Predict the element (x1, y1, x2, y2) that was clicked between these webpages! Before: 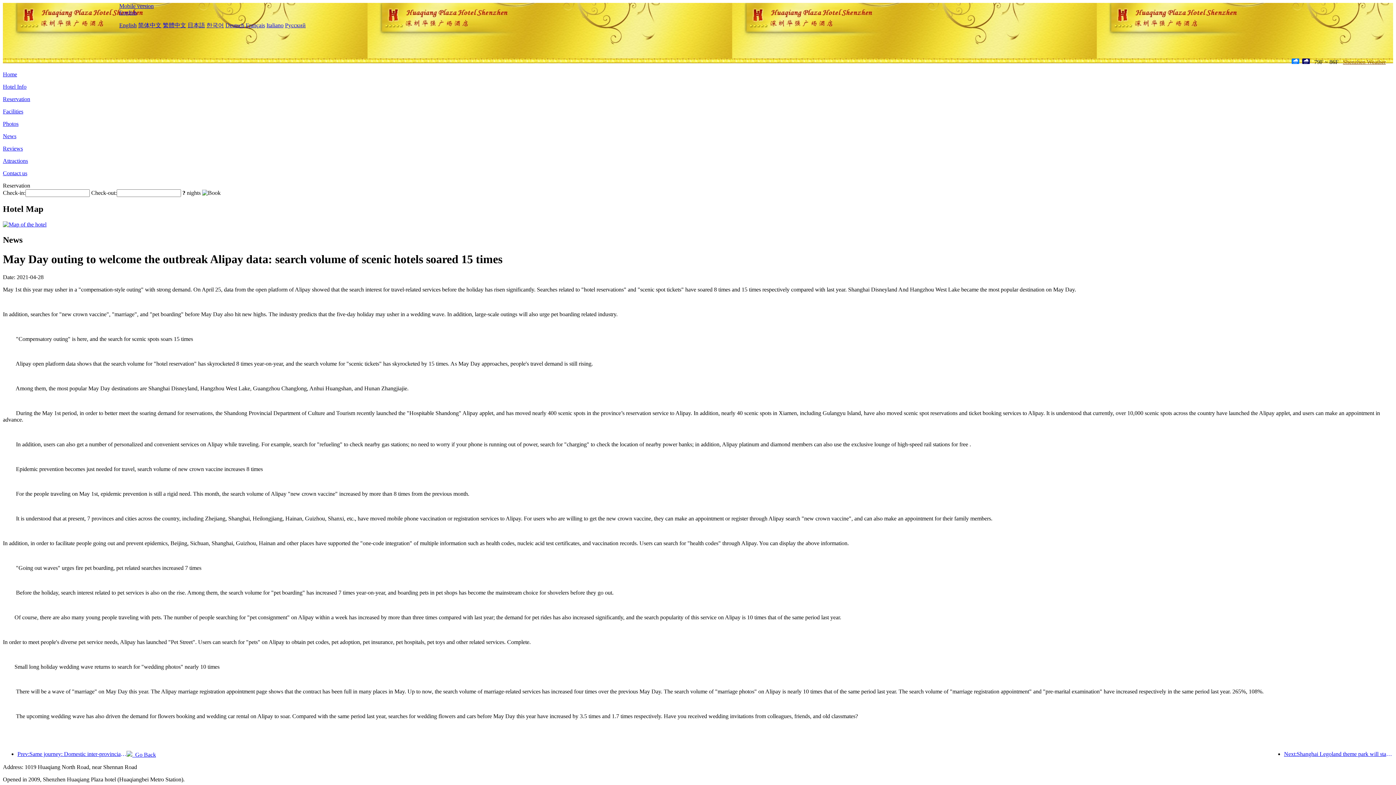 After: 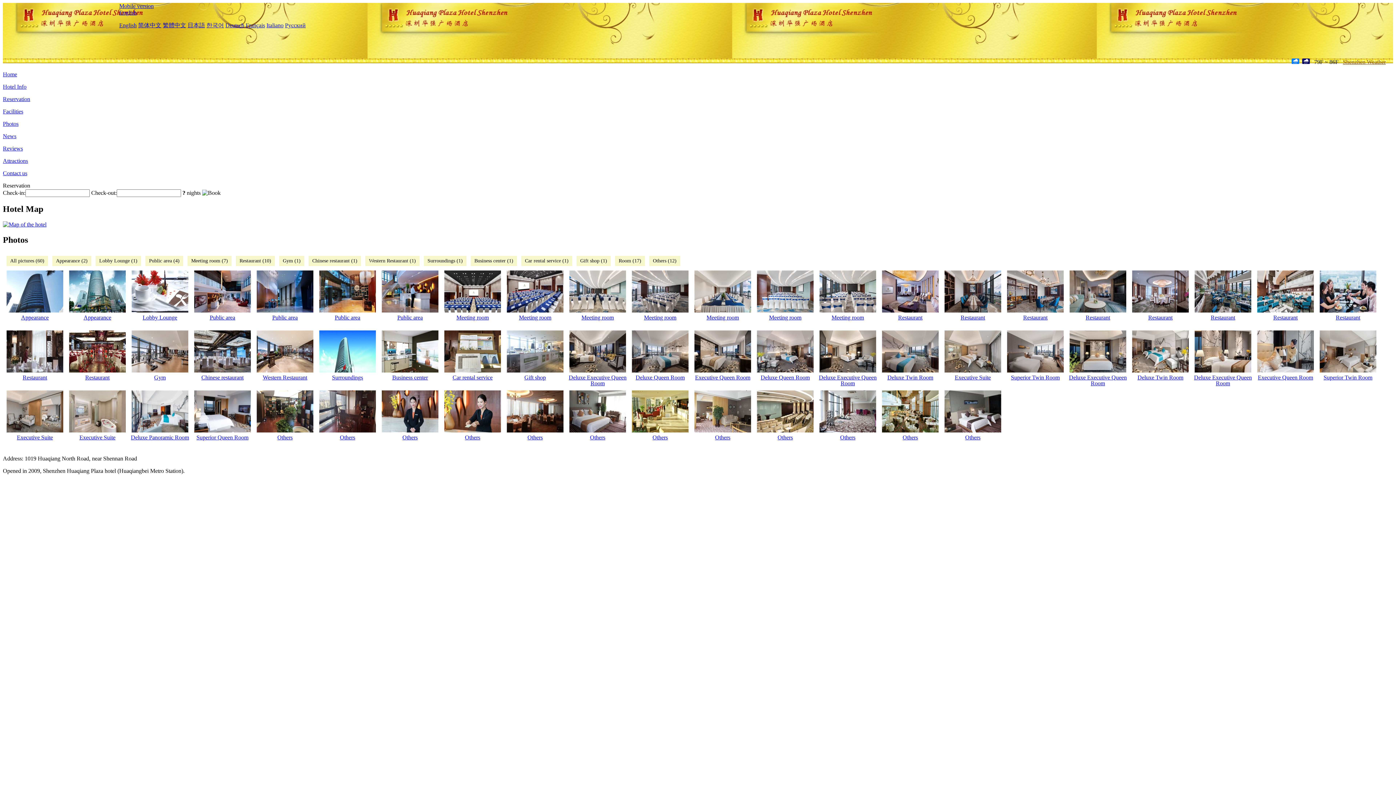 Action: bbox: (2, 120, 18, 126) label: Photos